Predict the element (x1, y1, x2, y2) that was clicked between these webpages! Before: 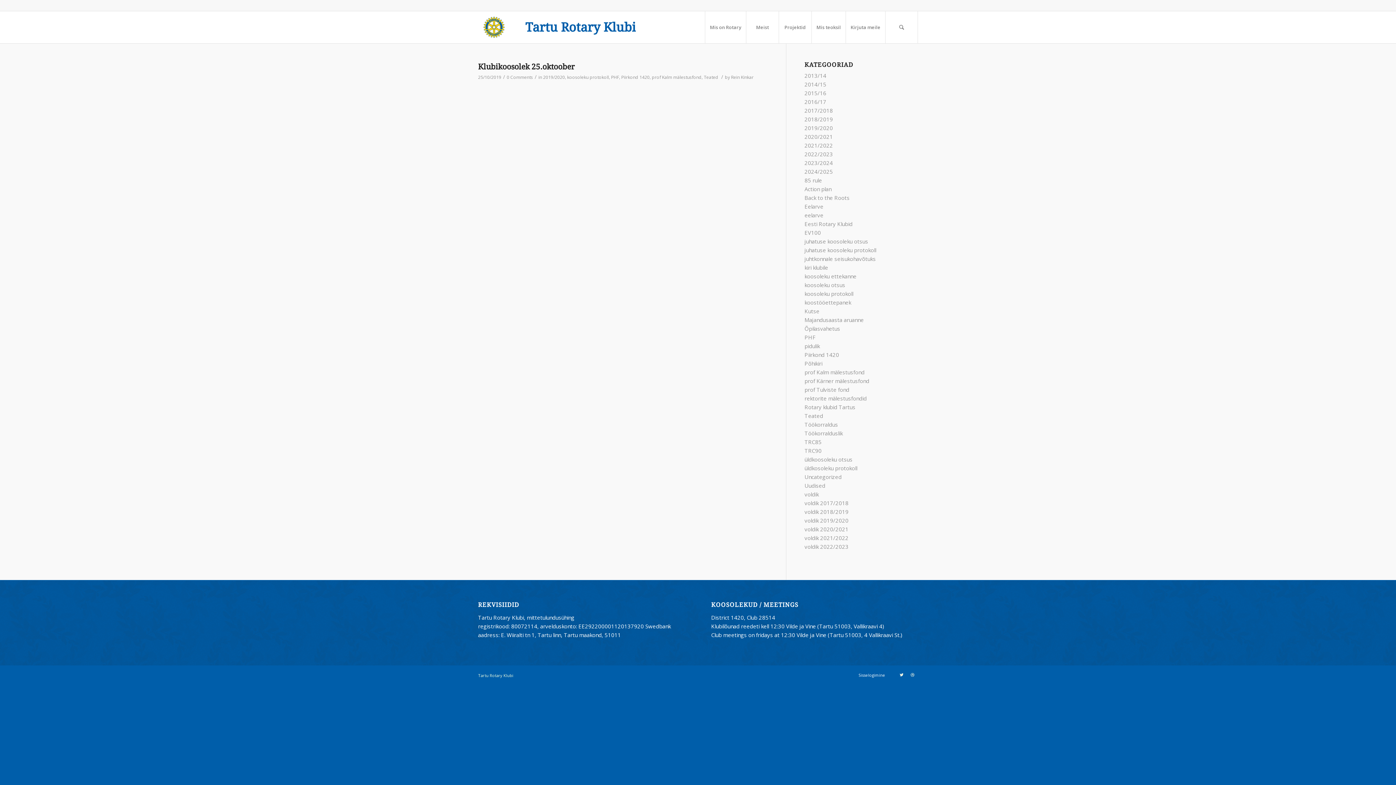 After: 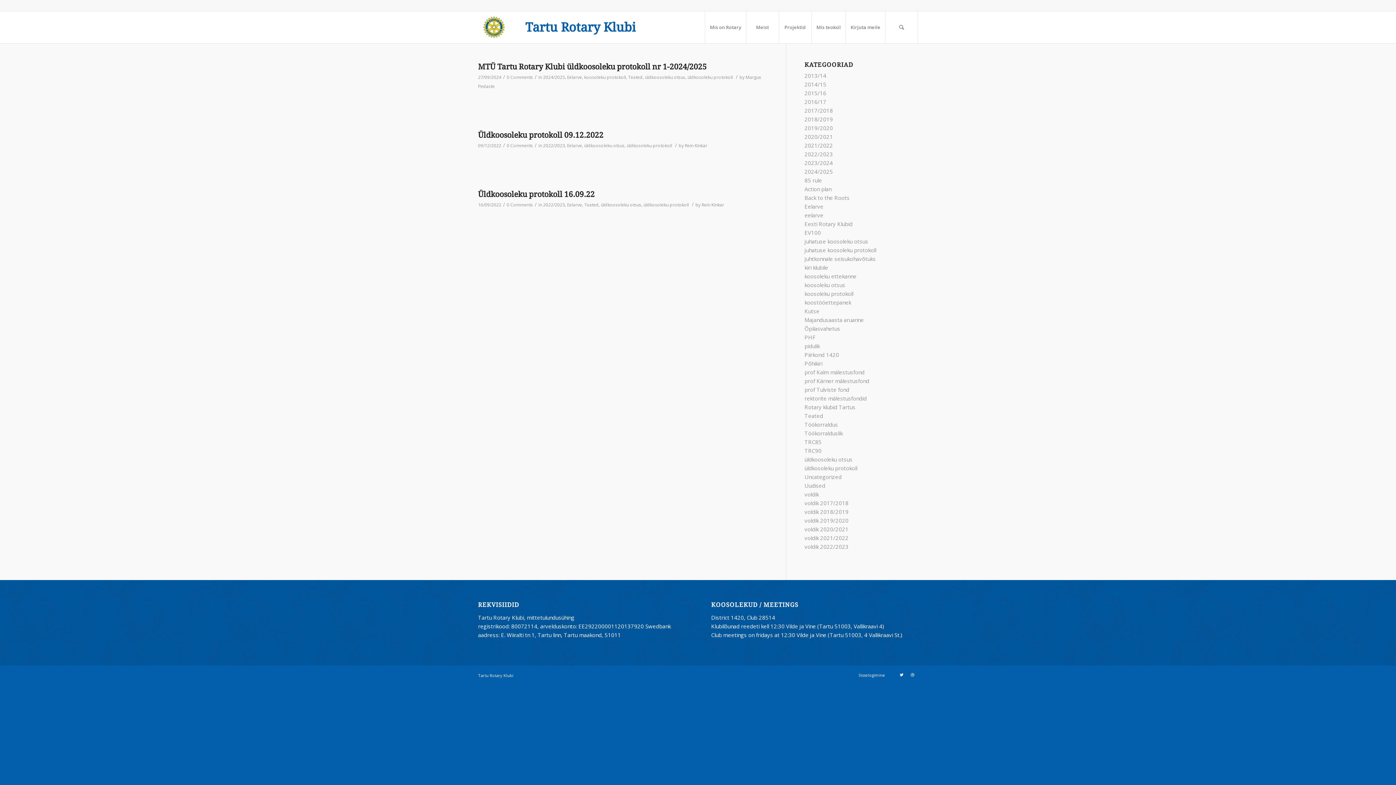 Action: label: Eelarve bbox: (804, 202, 823, 210)